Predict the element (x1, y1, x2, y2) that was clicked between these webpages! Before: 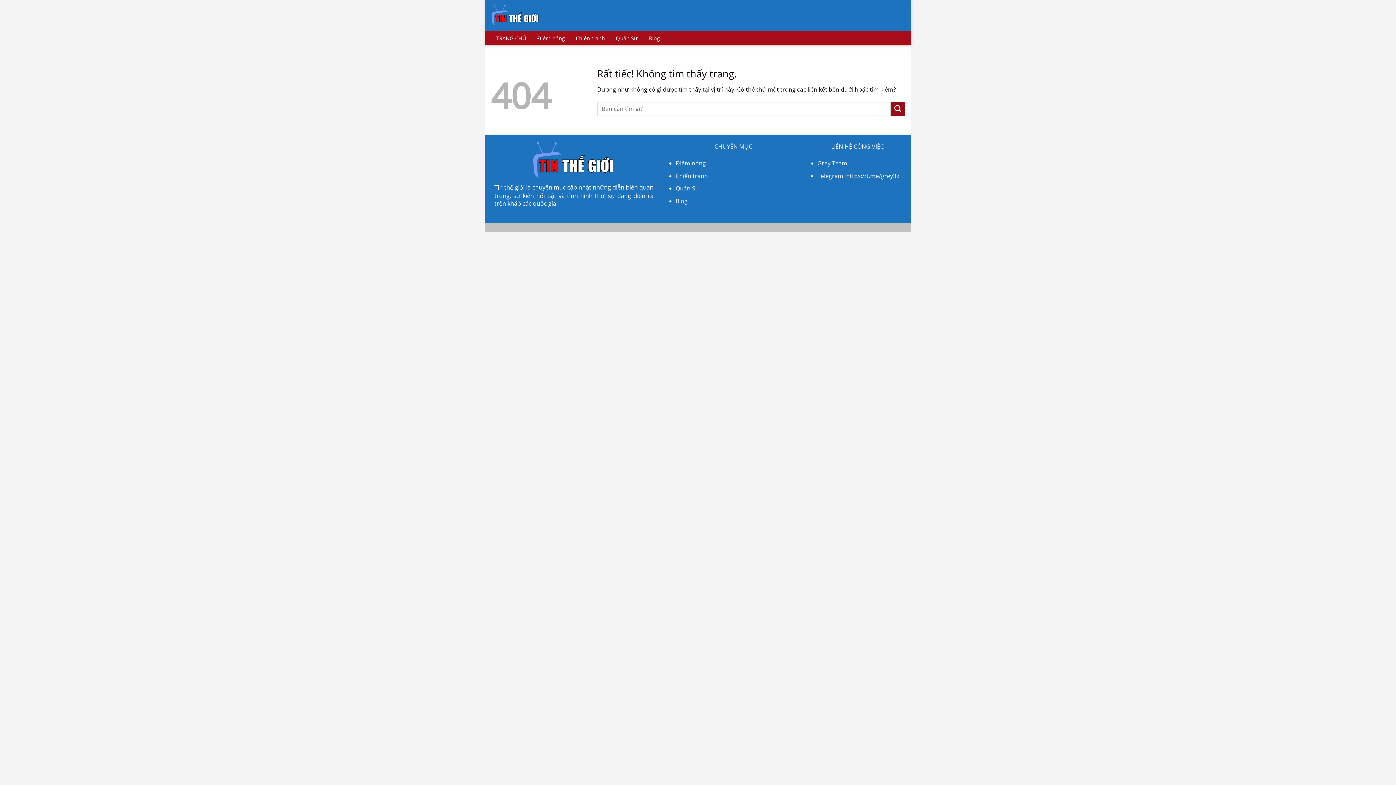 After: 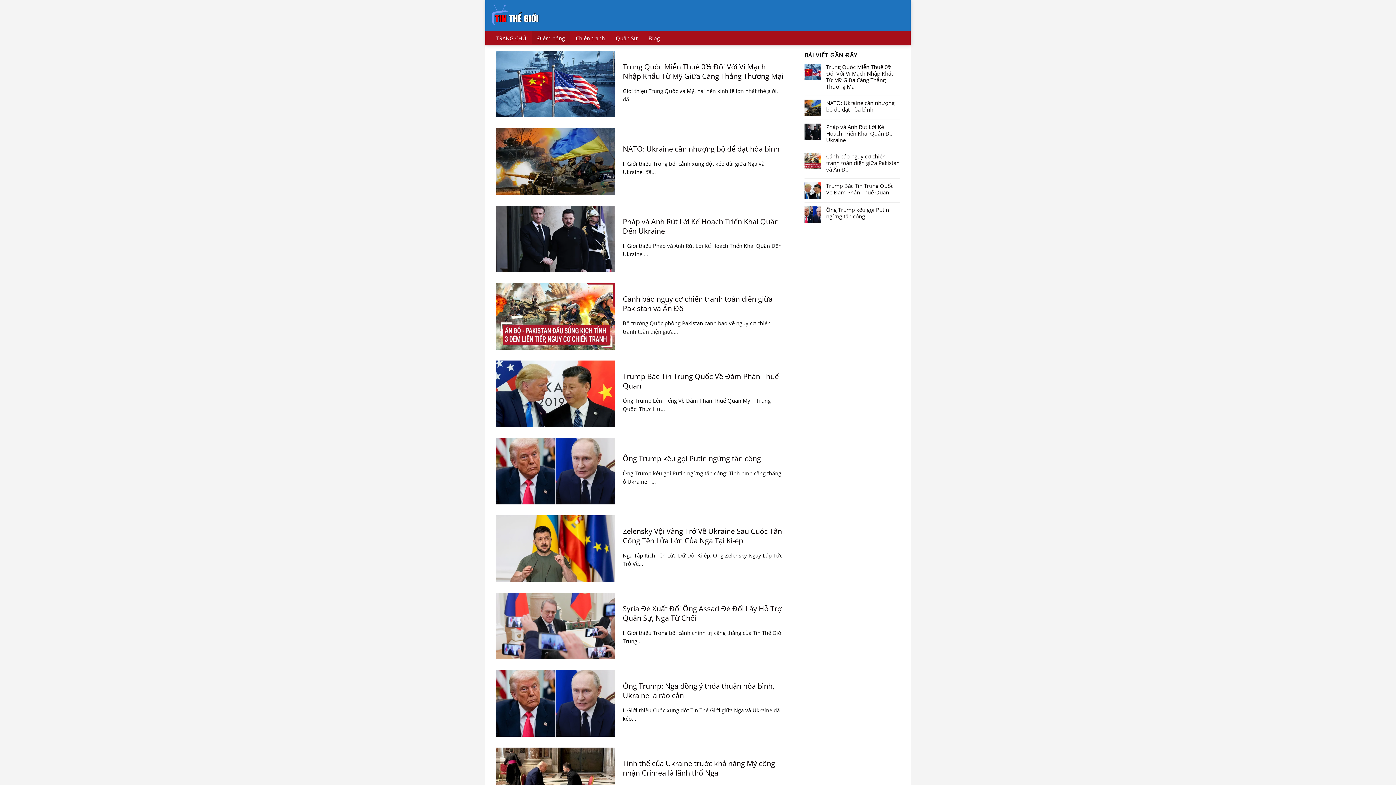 Action: label: Điểm nóng bbox: (675, 159, 706, 167)